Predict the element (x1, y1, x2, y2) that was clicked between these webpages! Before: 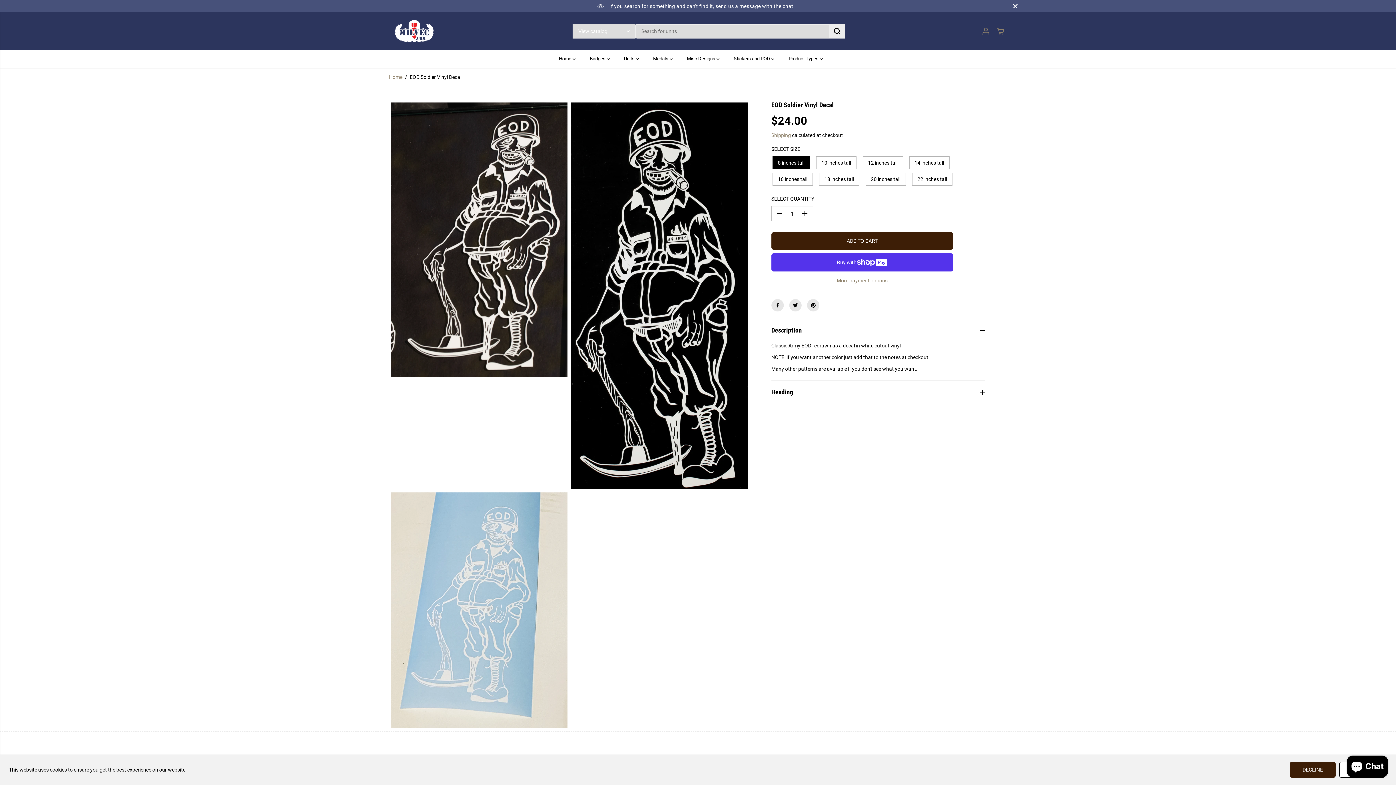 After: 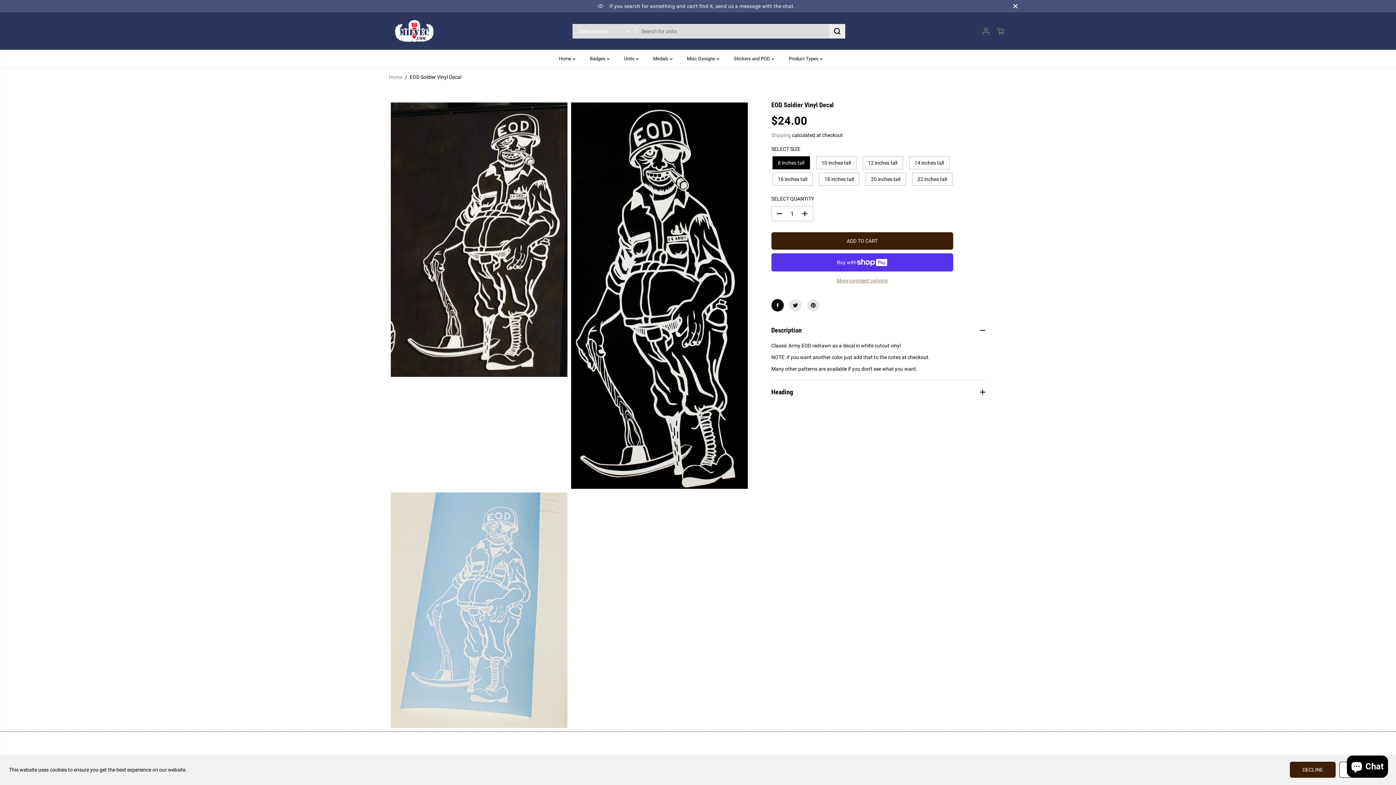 Action: bbox: (771, 299, 783, 311)